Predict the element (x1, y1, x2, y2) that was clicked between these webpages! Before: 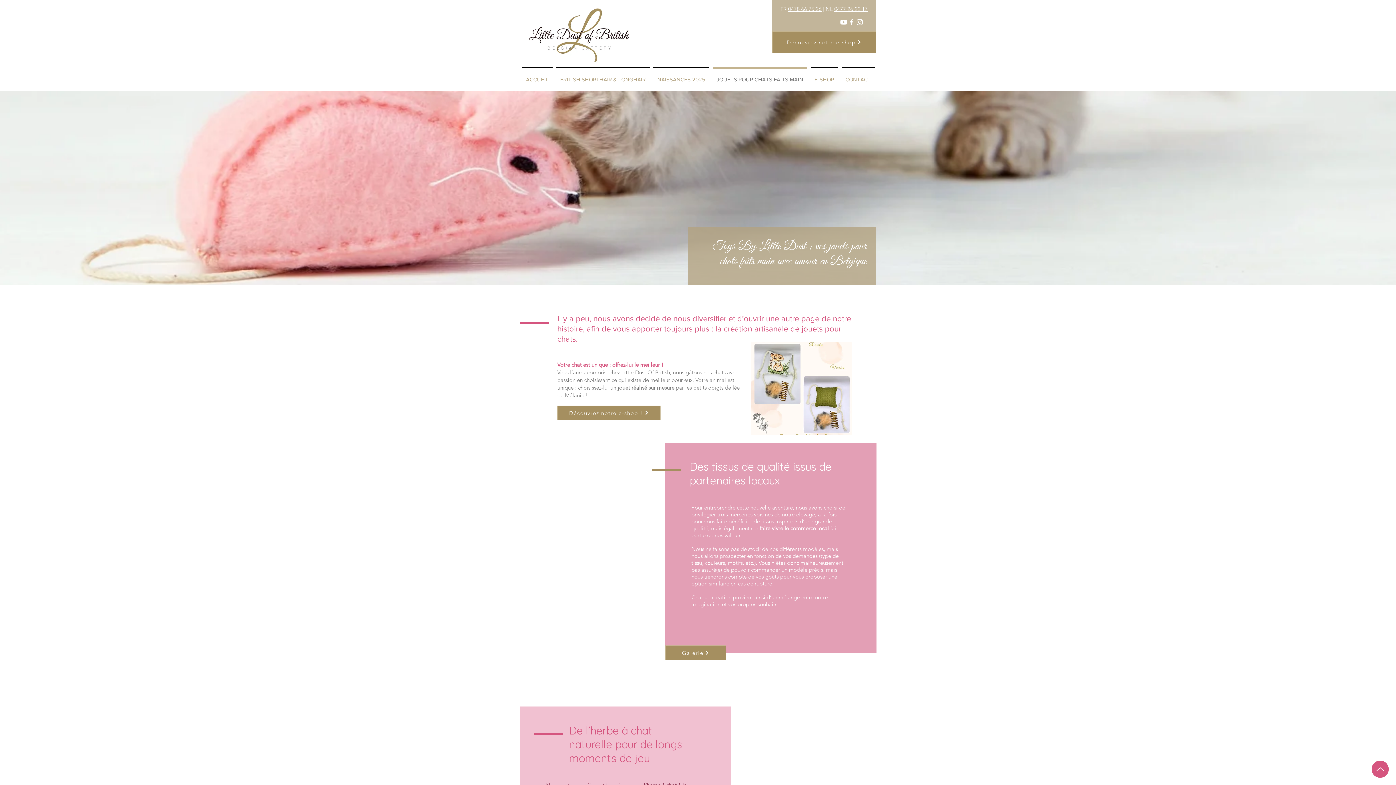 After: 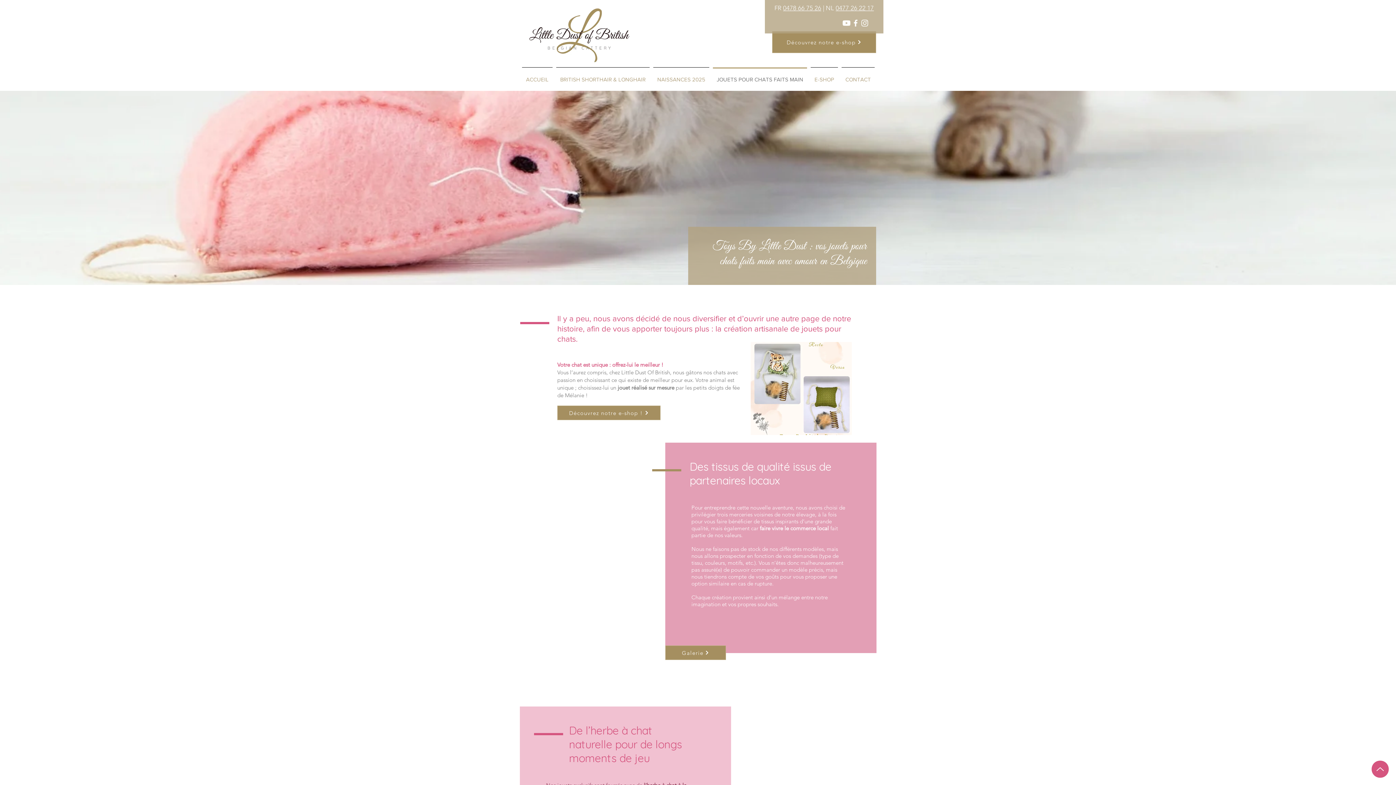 Action: label: 0477 26 22 17 bbox: (834, 5, 868, 12)